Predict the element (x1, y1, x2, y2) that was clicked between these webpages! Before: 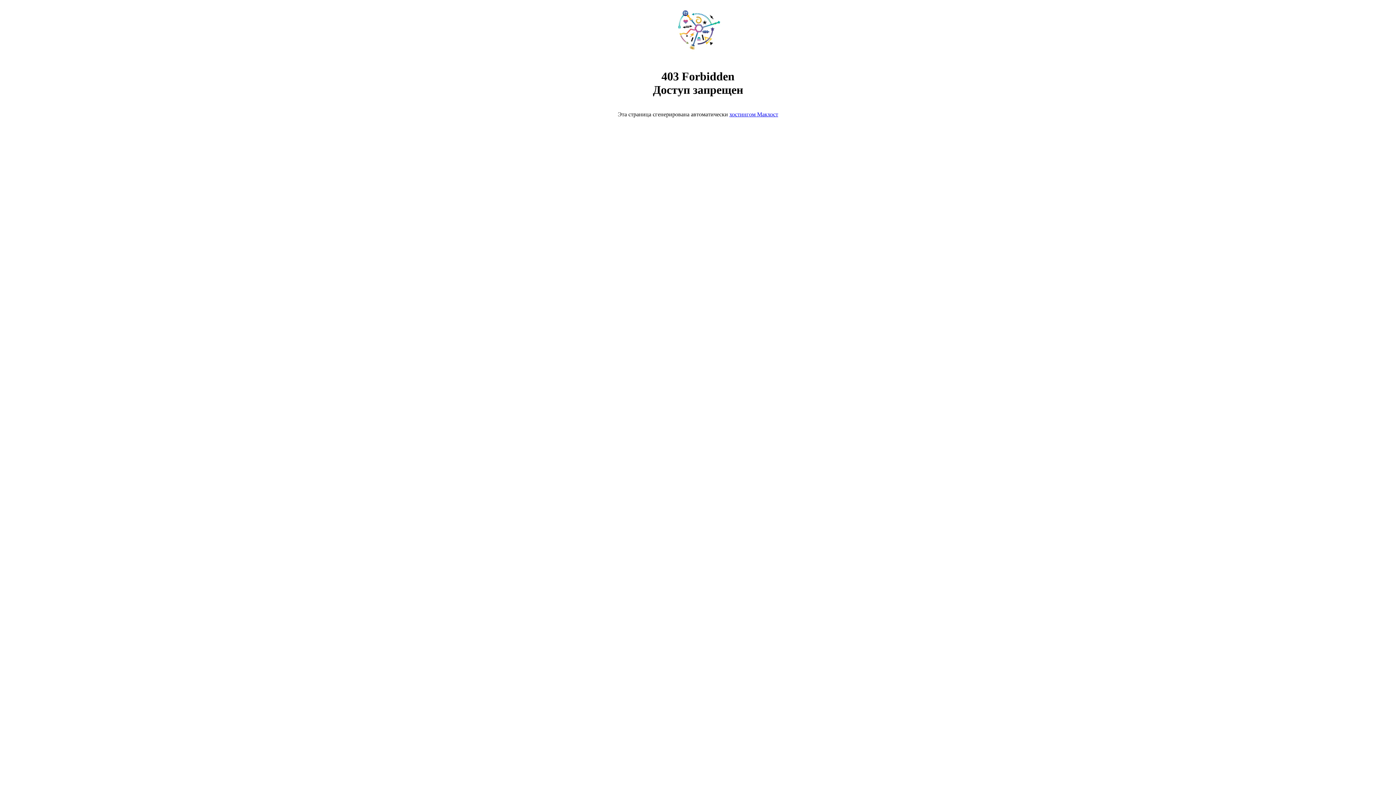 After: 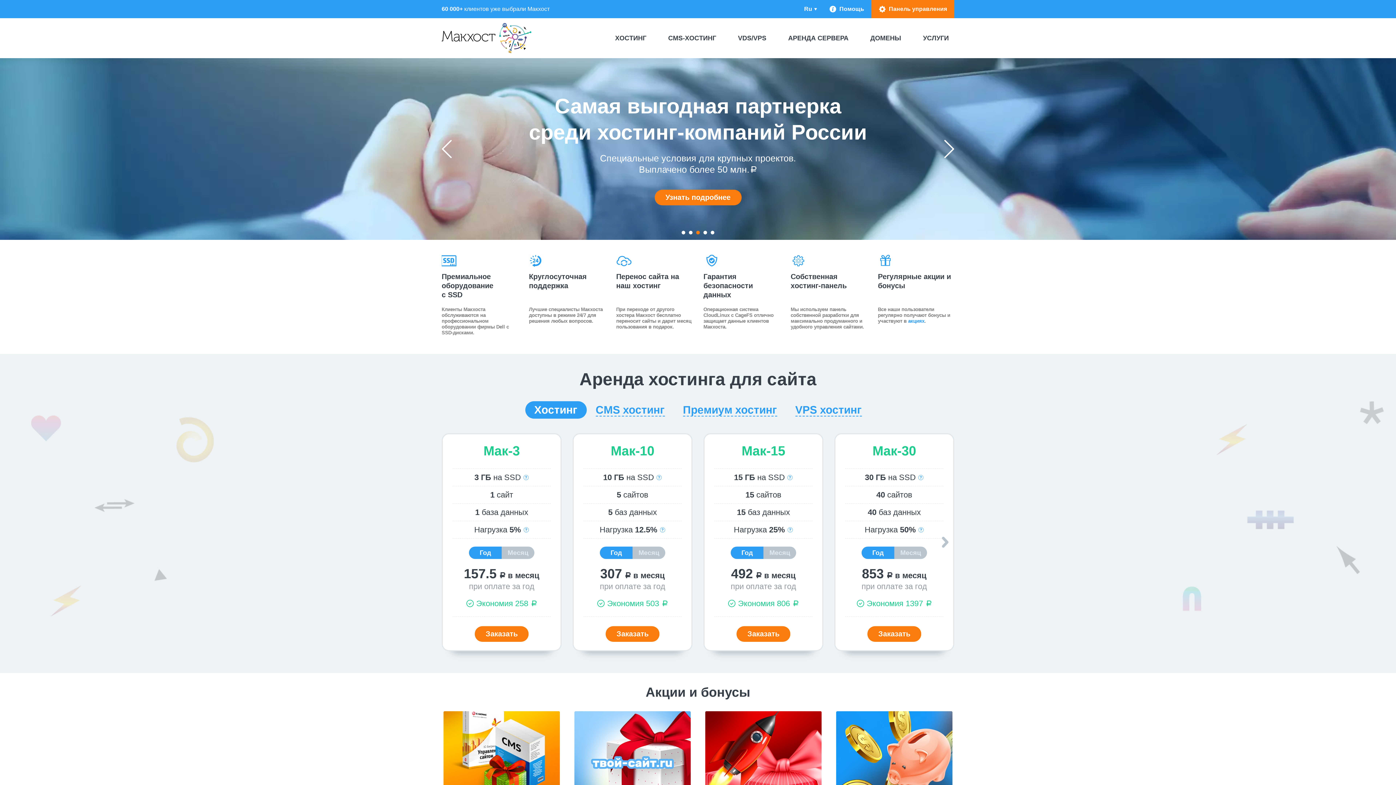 Action: bbox: (668, 50, 728, 56)